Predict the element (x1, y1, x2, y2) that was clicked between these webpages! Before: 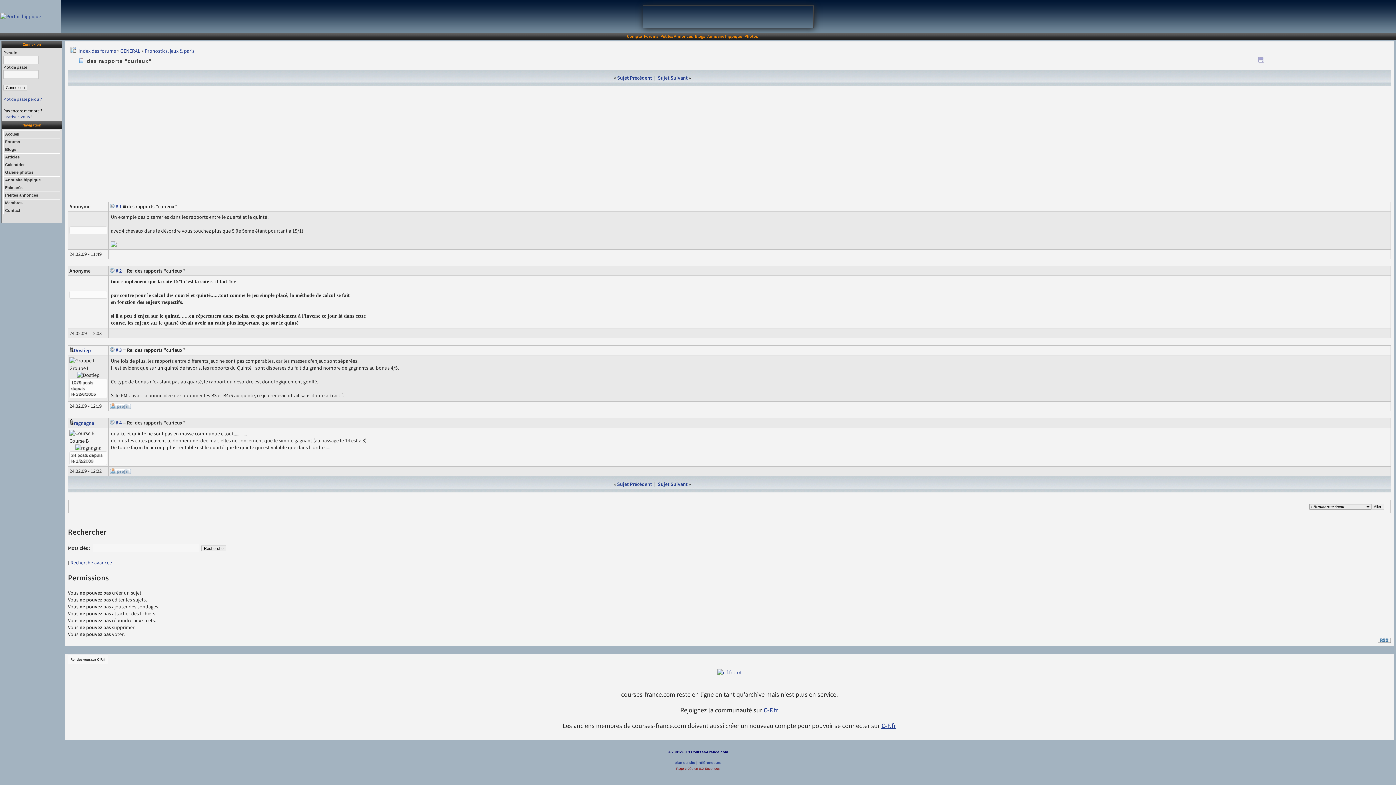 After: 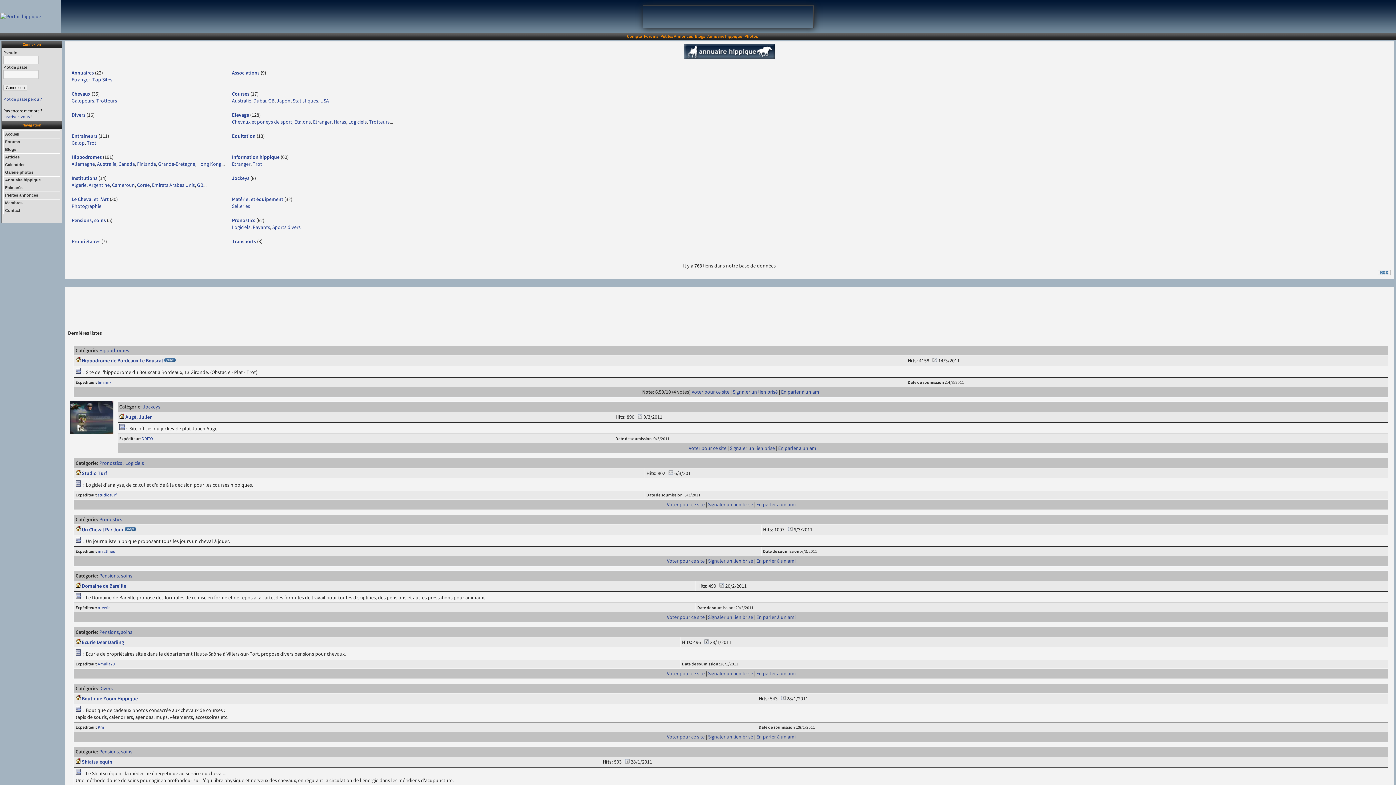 Action: label: Annuaire hippique bbox: (707, 33, 742, 38)